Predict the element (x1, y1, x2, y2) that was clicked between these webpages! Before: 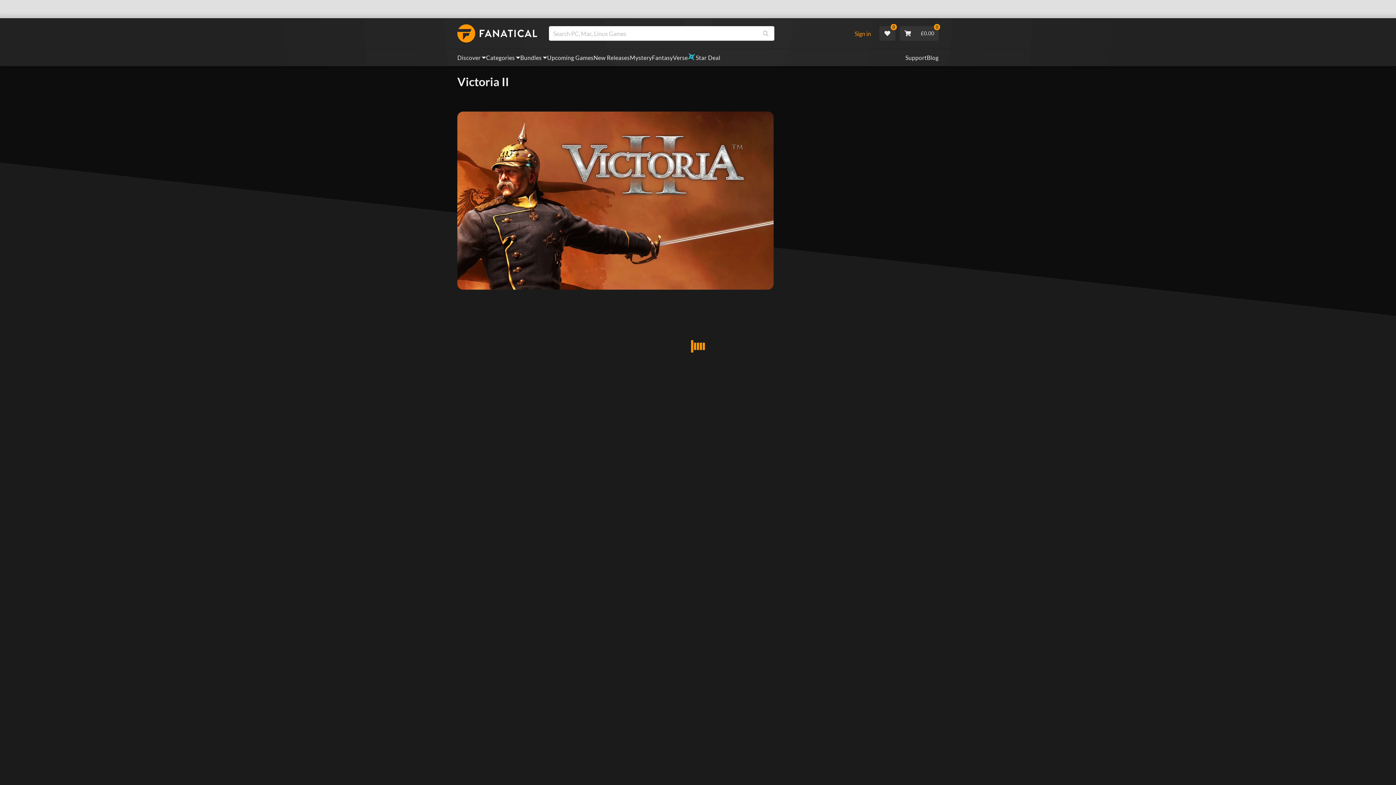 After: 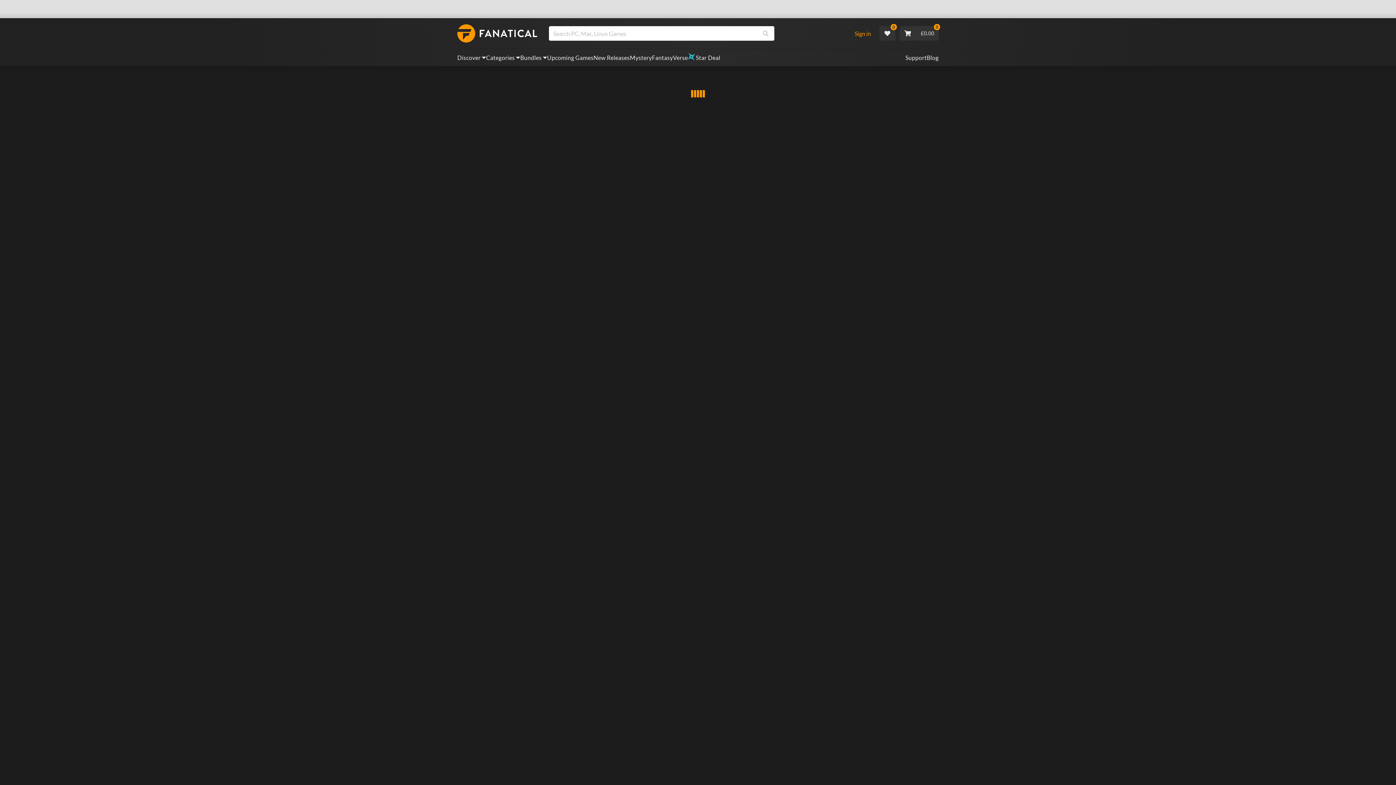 Action: label: FantasyVerse bbox: (652, 53, 688, 62)